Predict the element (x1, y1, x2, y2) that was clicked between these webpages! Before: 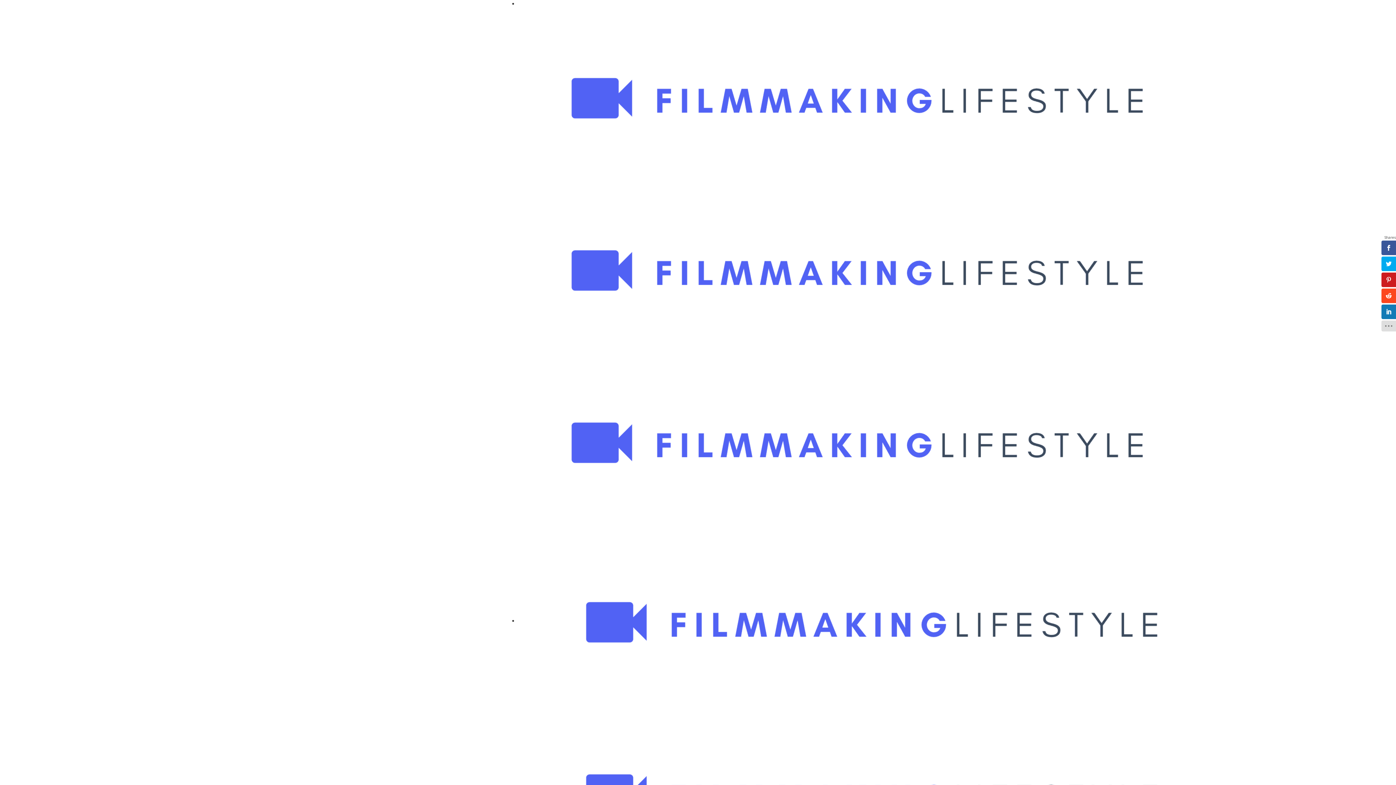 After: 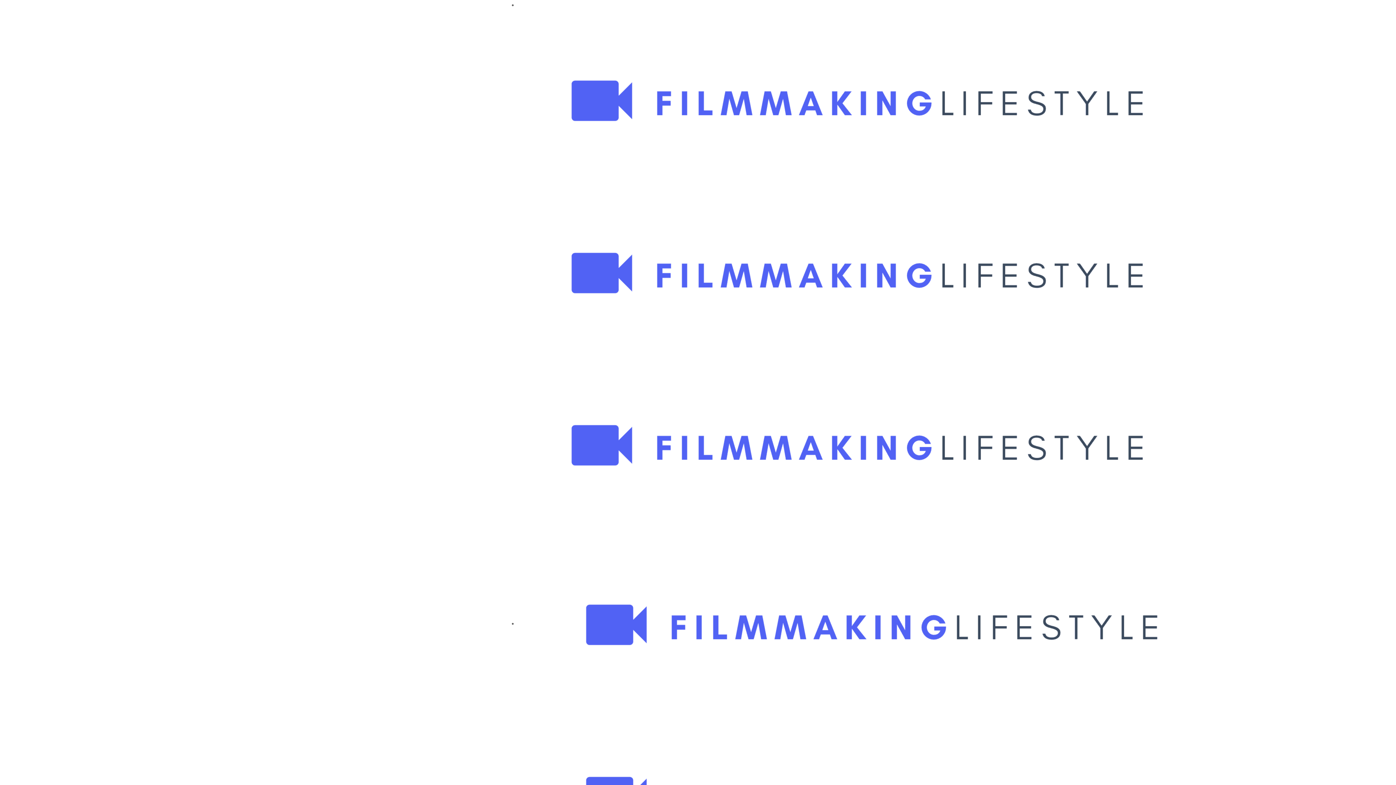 Action: bbox: (503, 10, 892, 528) label:   